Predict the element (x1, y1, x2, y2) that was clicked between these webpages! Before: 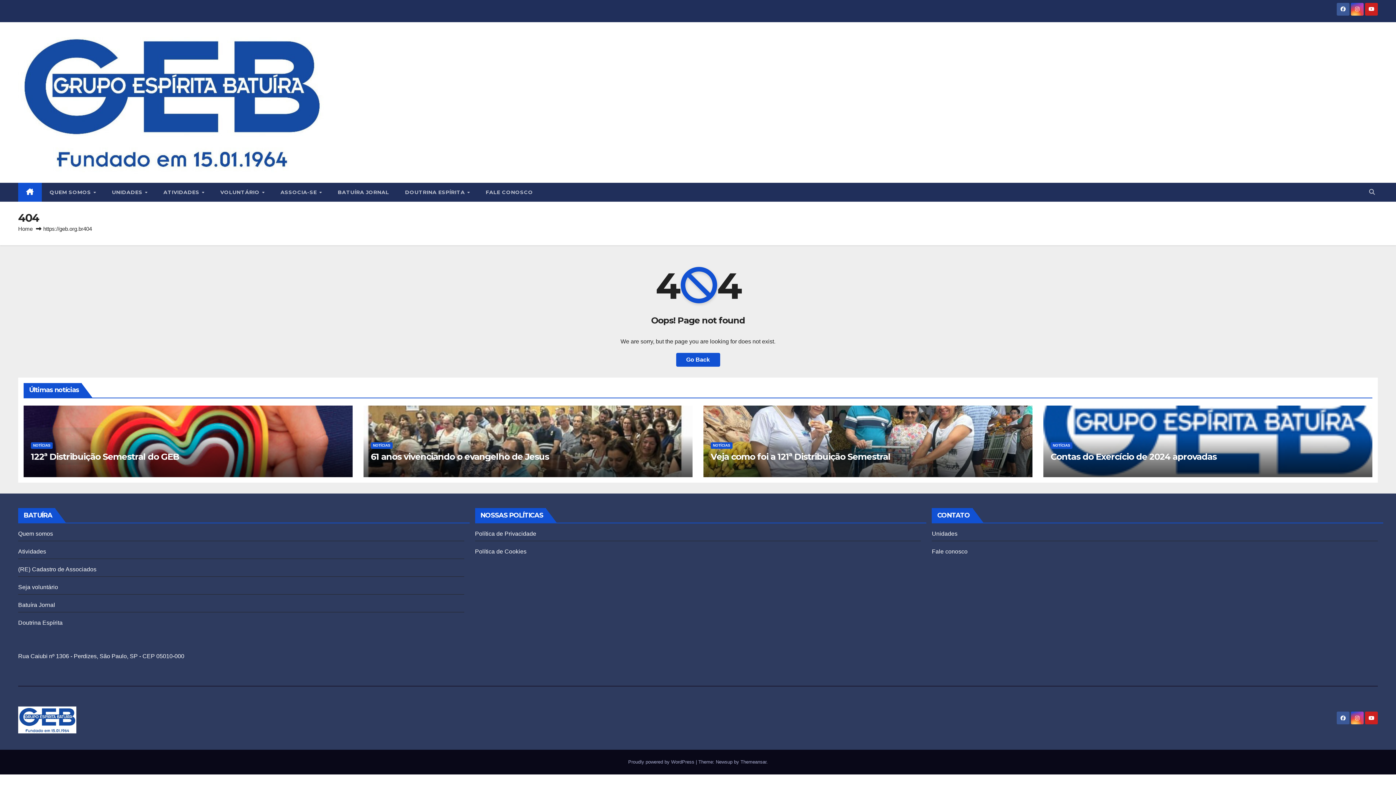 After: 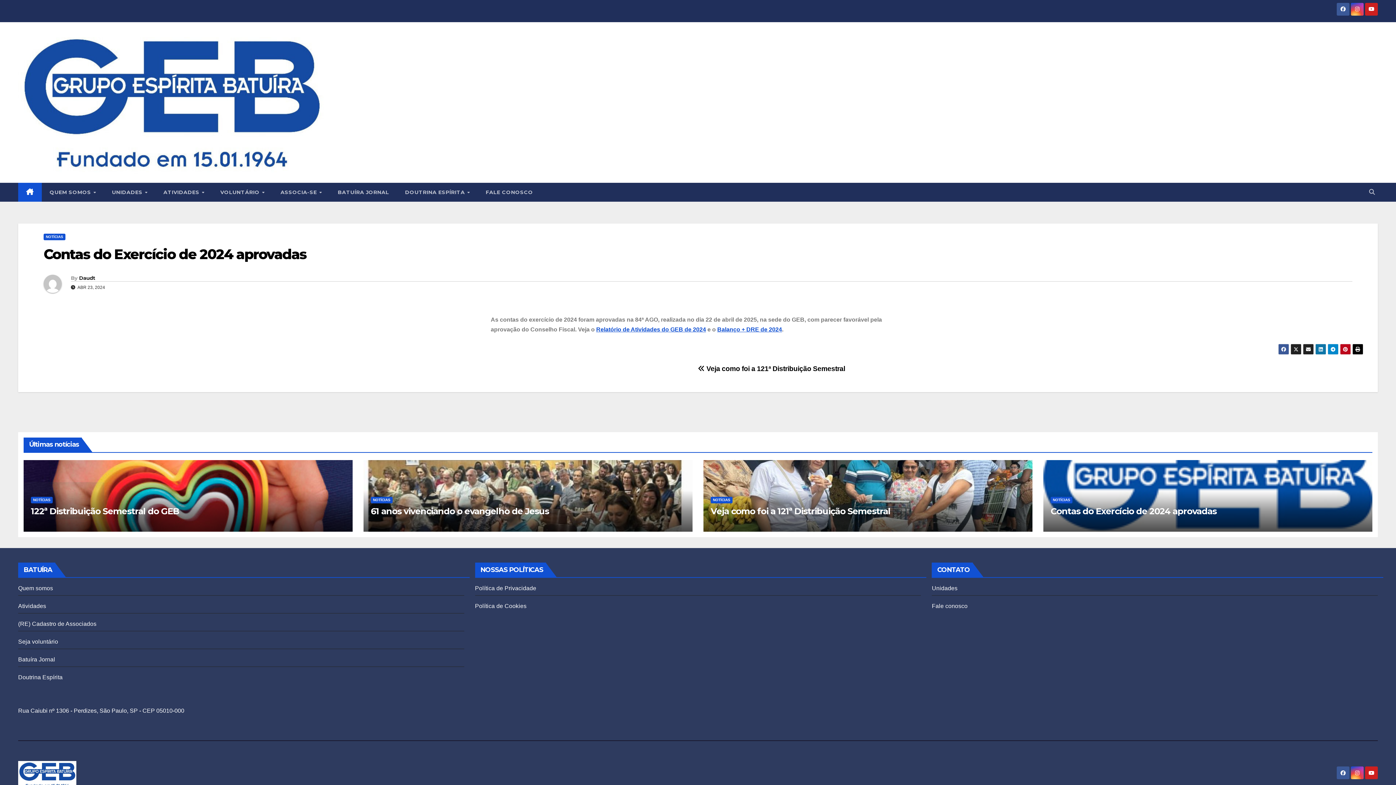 Action: bbox: (1050, 451, 1216, 462) label: Contas do Exercício de 2024 aprovadas